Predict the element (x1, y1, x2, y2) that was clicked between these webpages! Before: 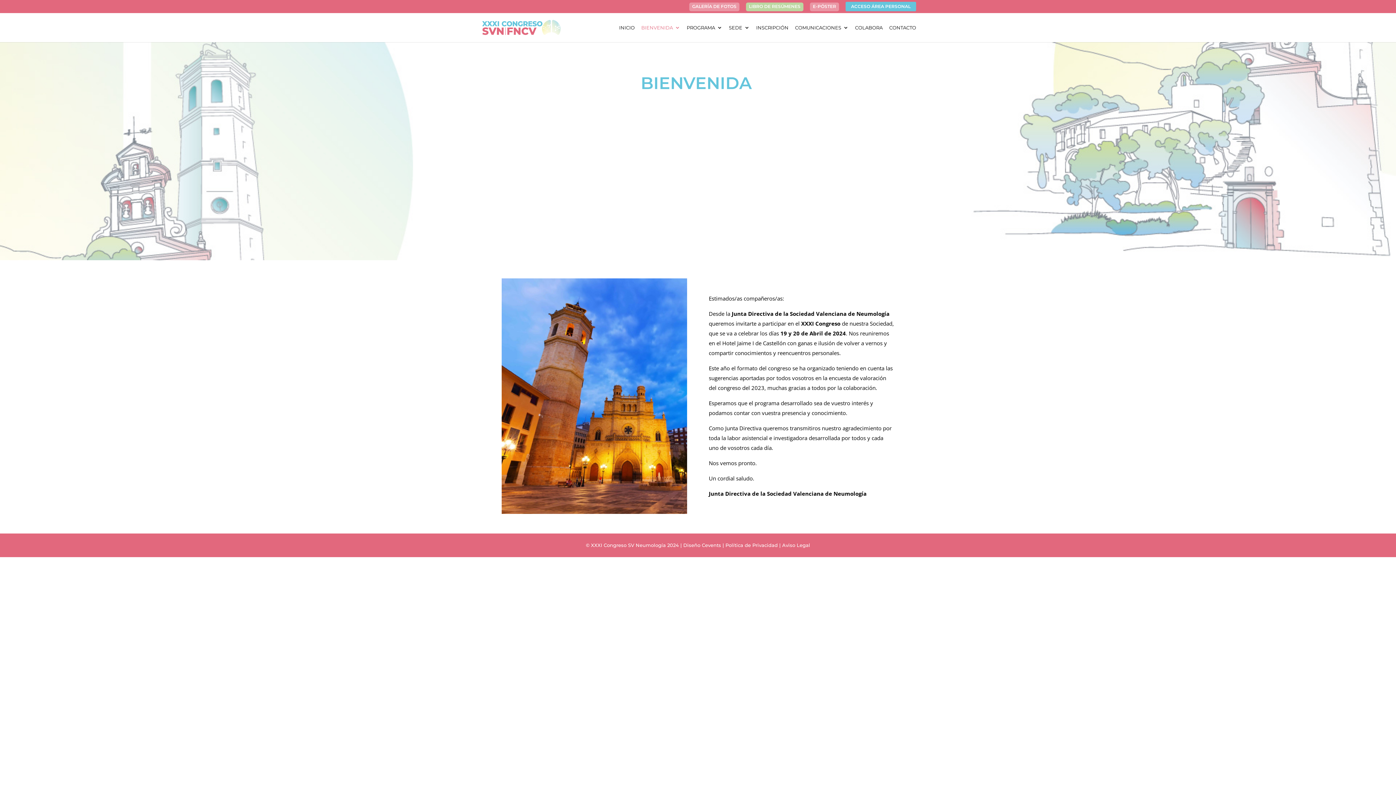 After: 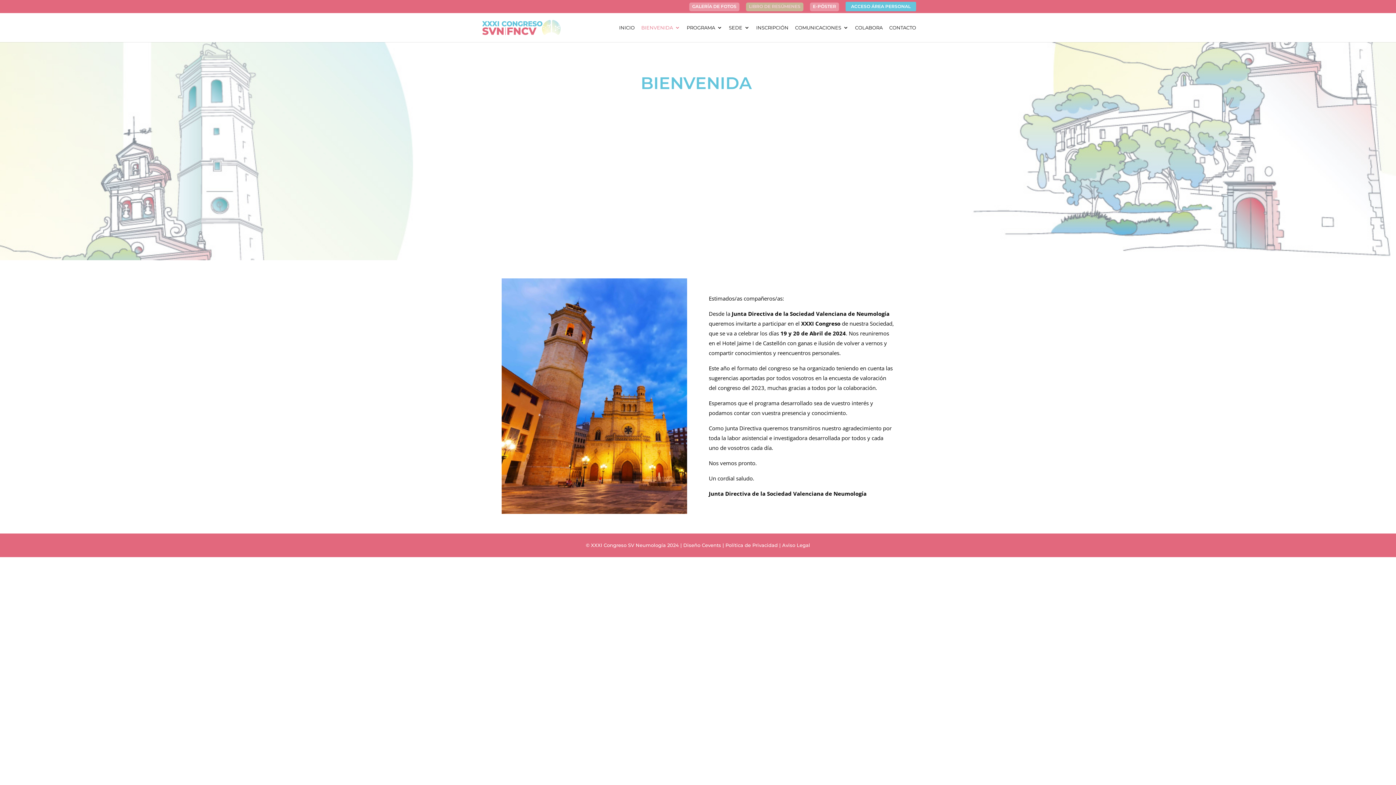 Action: label: LIBRO DE RESÚMENES bbox: (746, 2, 803, 11)